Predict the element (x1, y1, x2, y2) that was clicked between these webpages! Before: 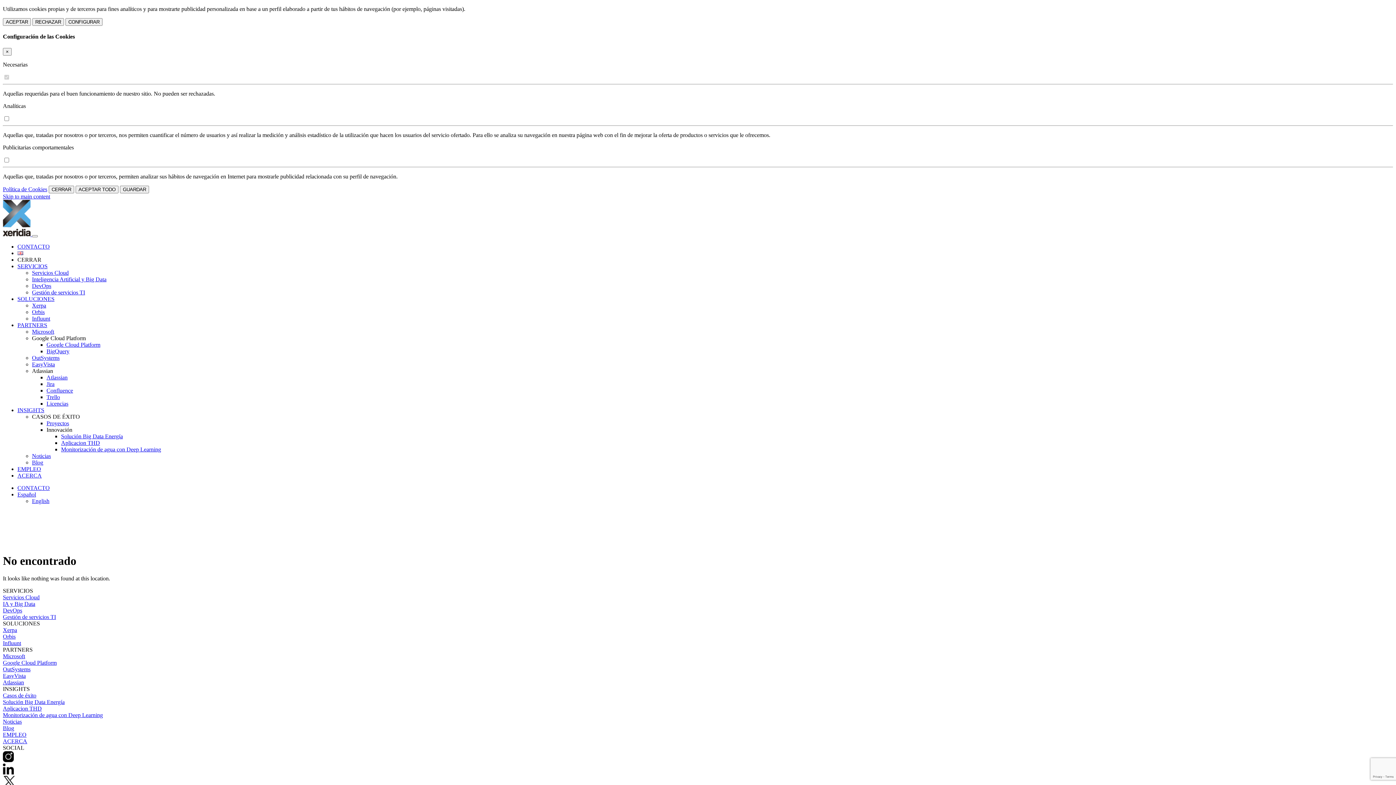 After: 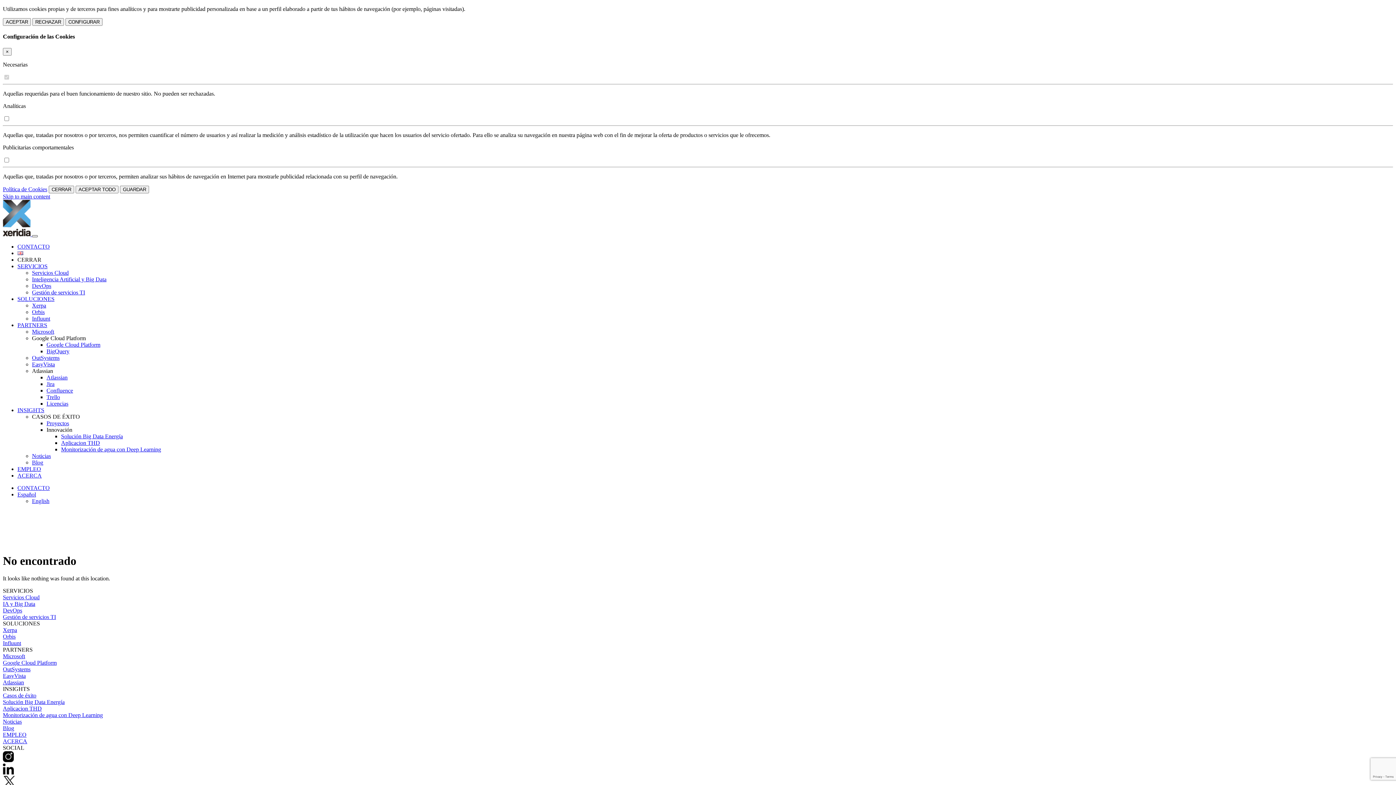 Action: bbox: (32, 235, 37, 237) label: Toggle navigation